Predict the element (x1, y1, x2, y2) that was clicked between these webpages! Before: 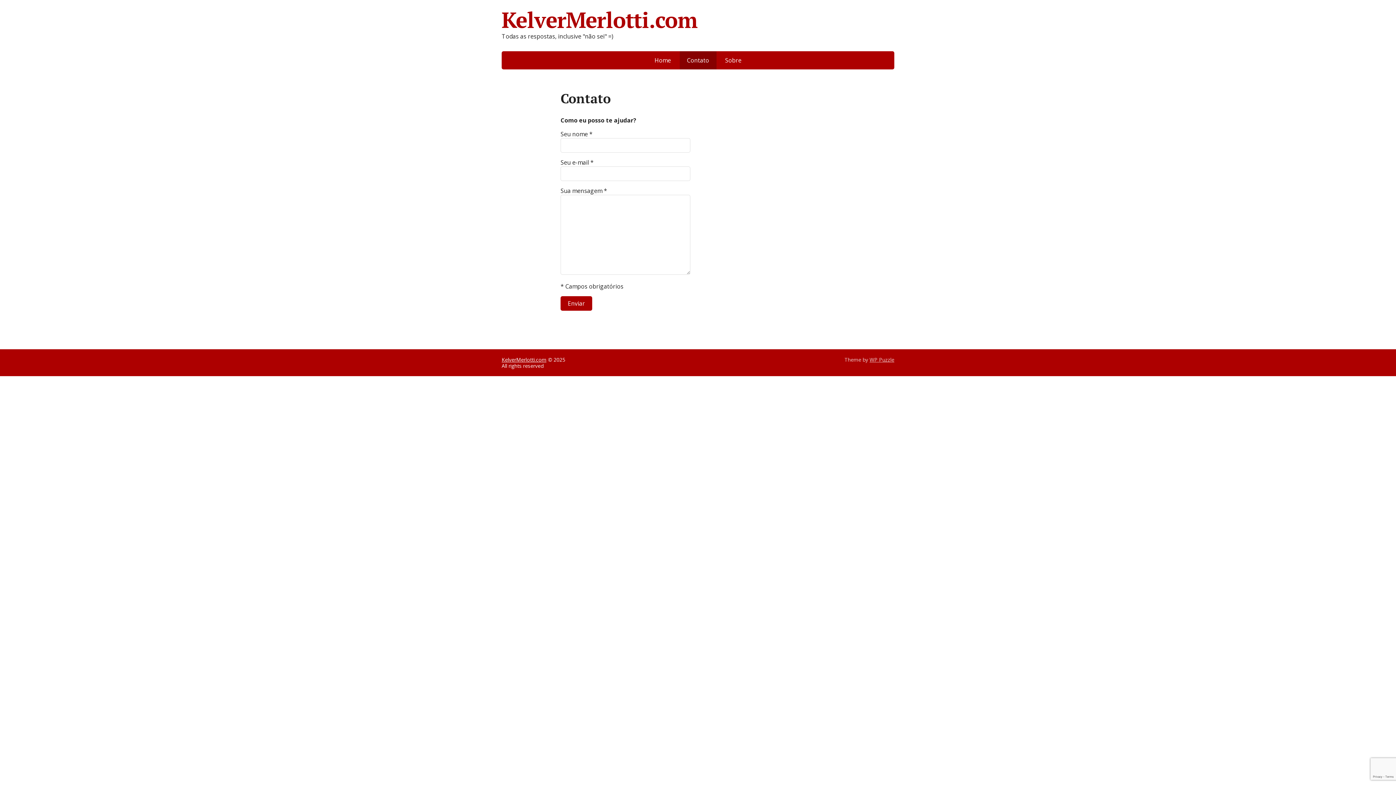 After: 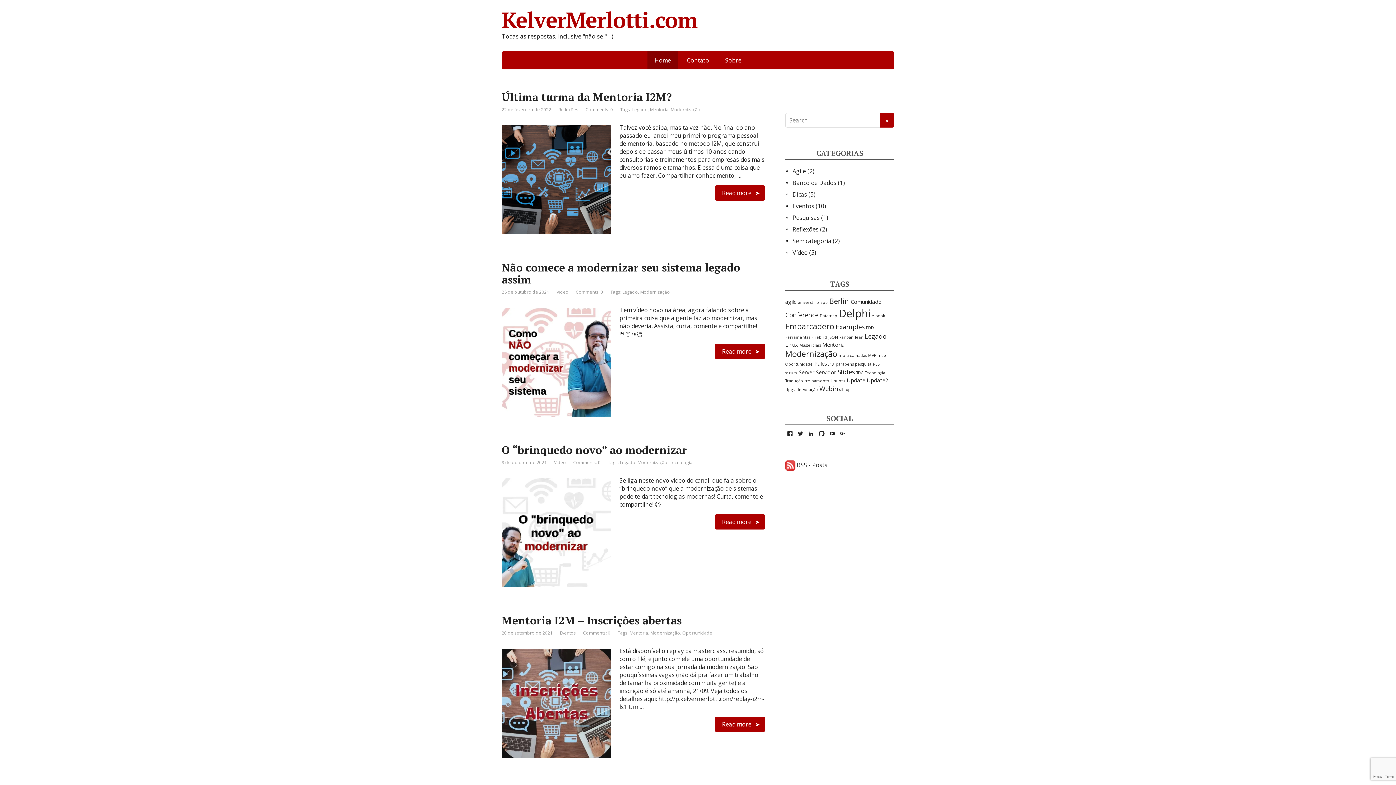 Action: label: KelverMerlotti.com bbox: (501, 356, 546, 363)